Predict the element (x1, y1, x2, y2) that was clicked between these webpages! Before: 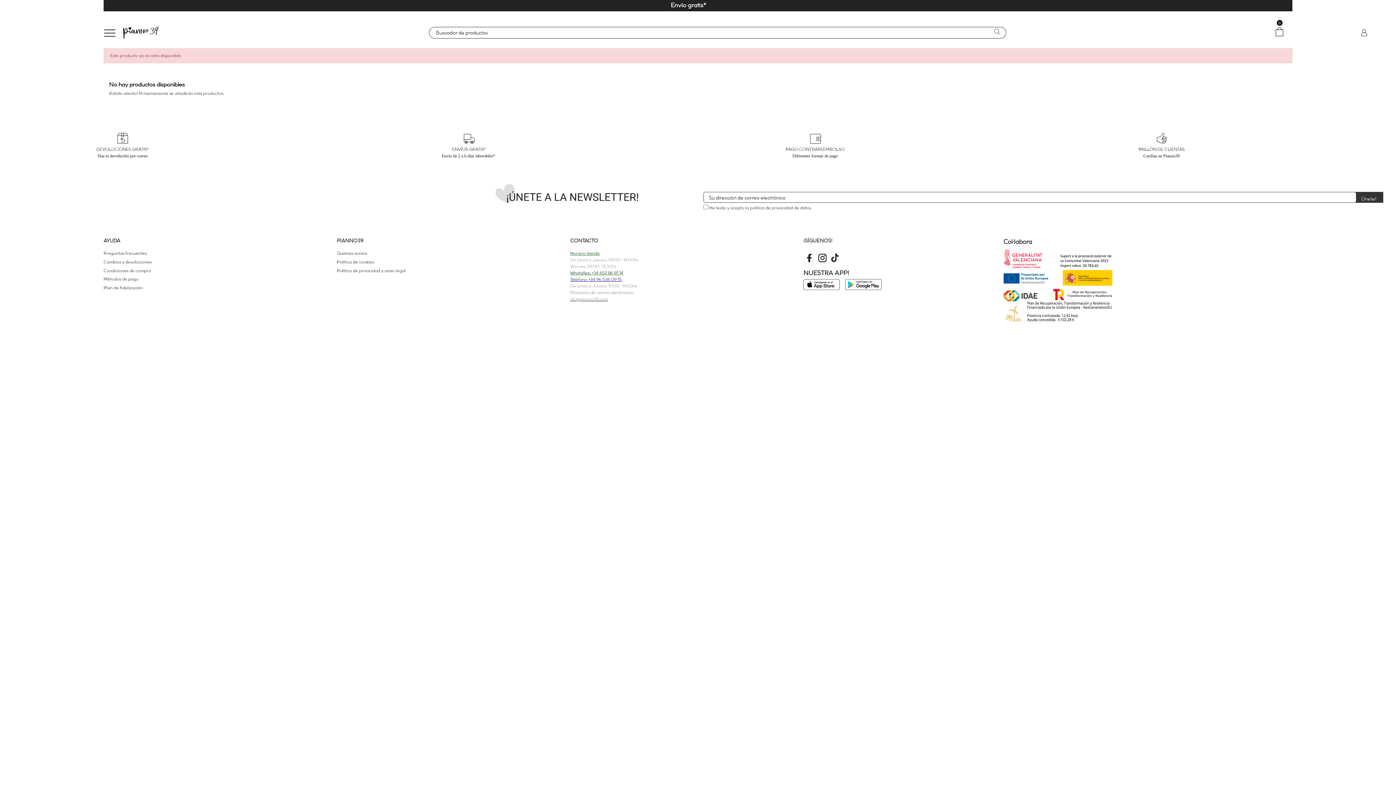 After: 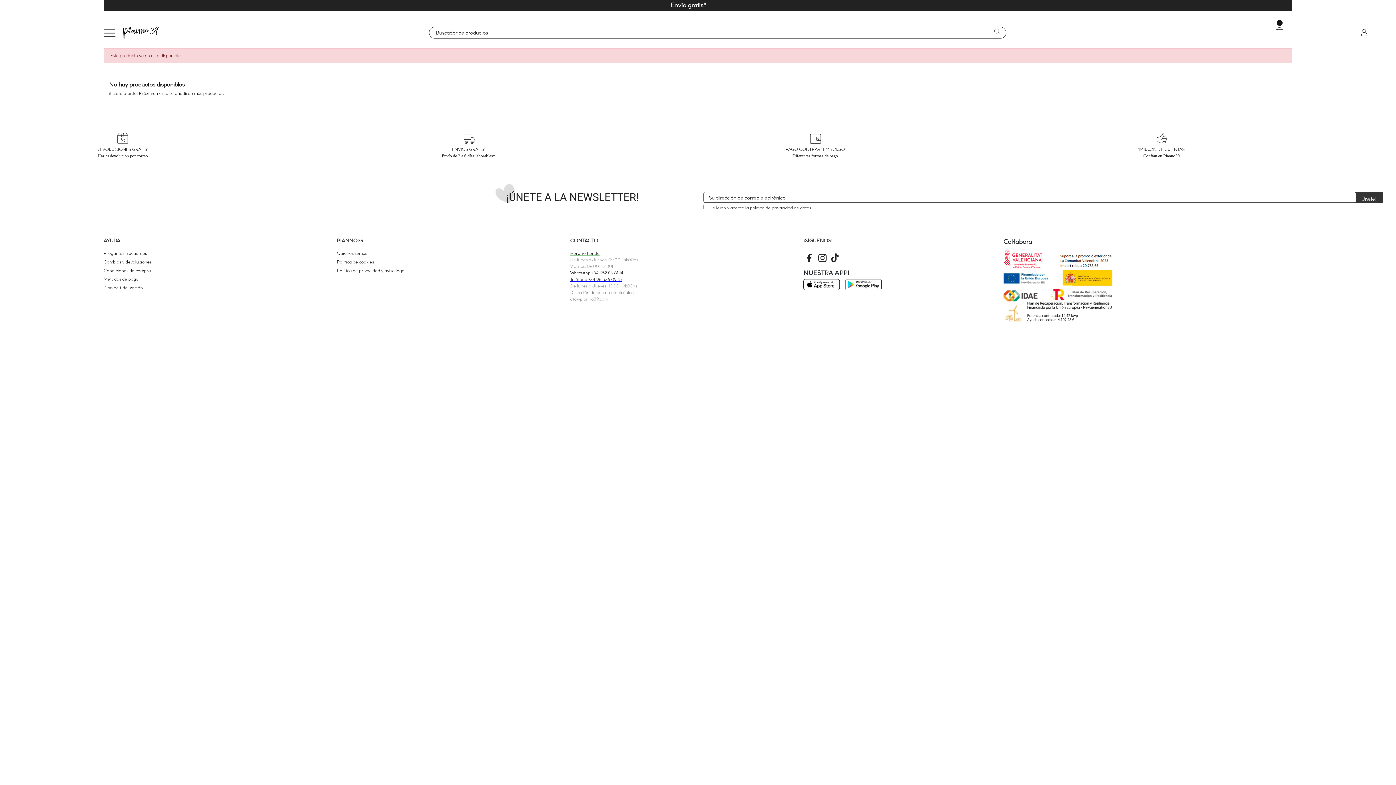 Action: bbox: (570, 296, 608, 301) label: atc@pianno39.com